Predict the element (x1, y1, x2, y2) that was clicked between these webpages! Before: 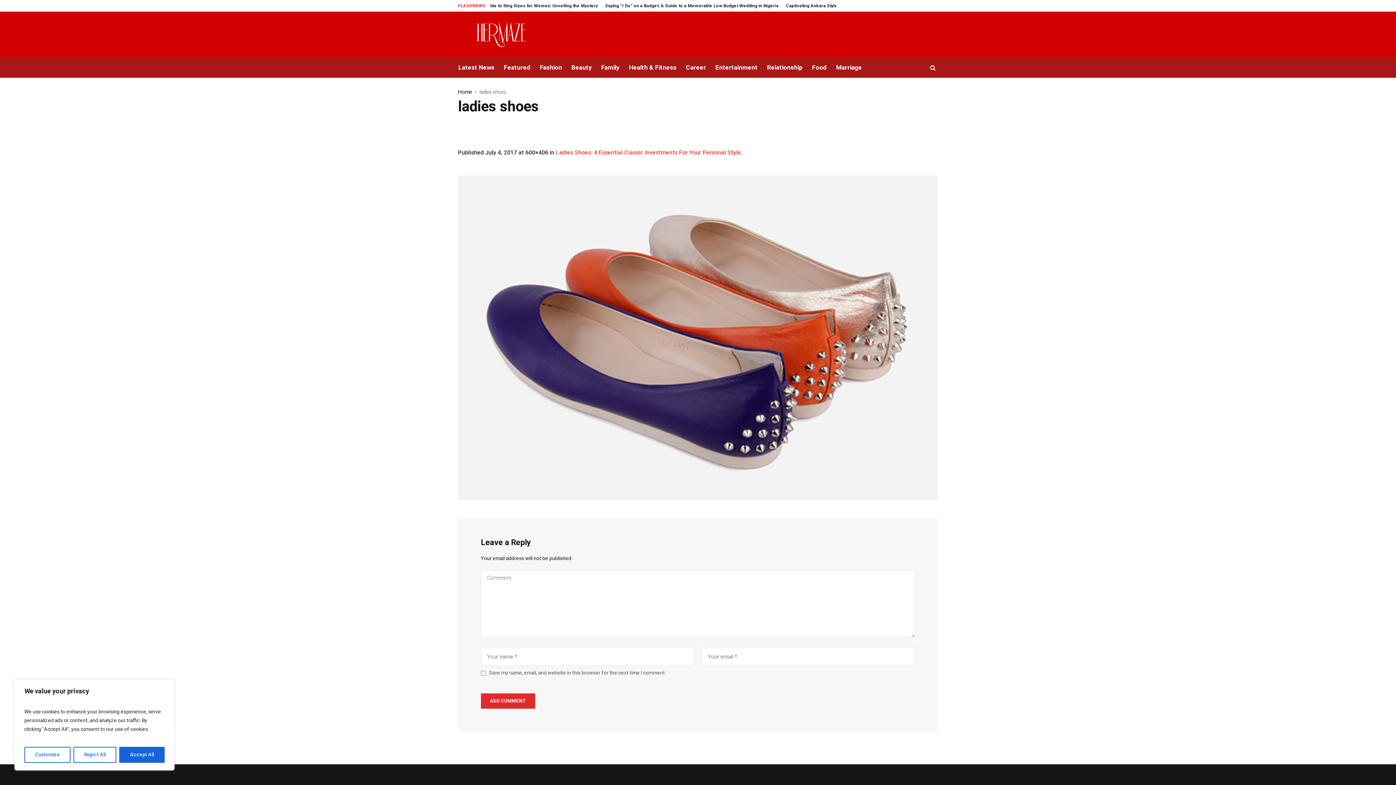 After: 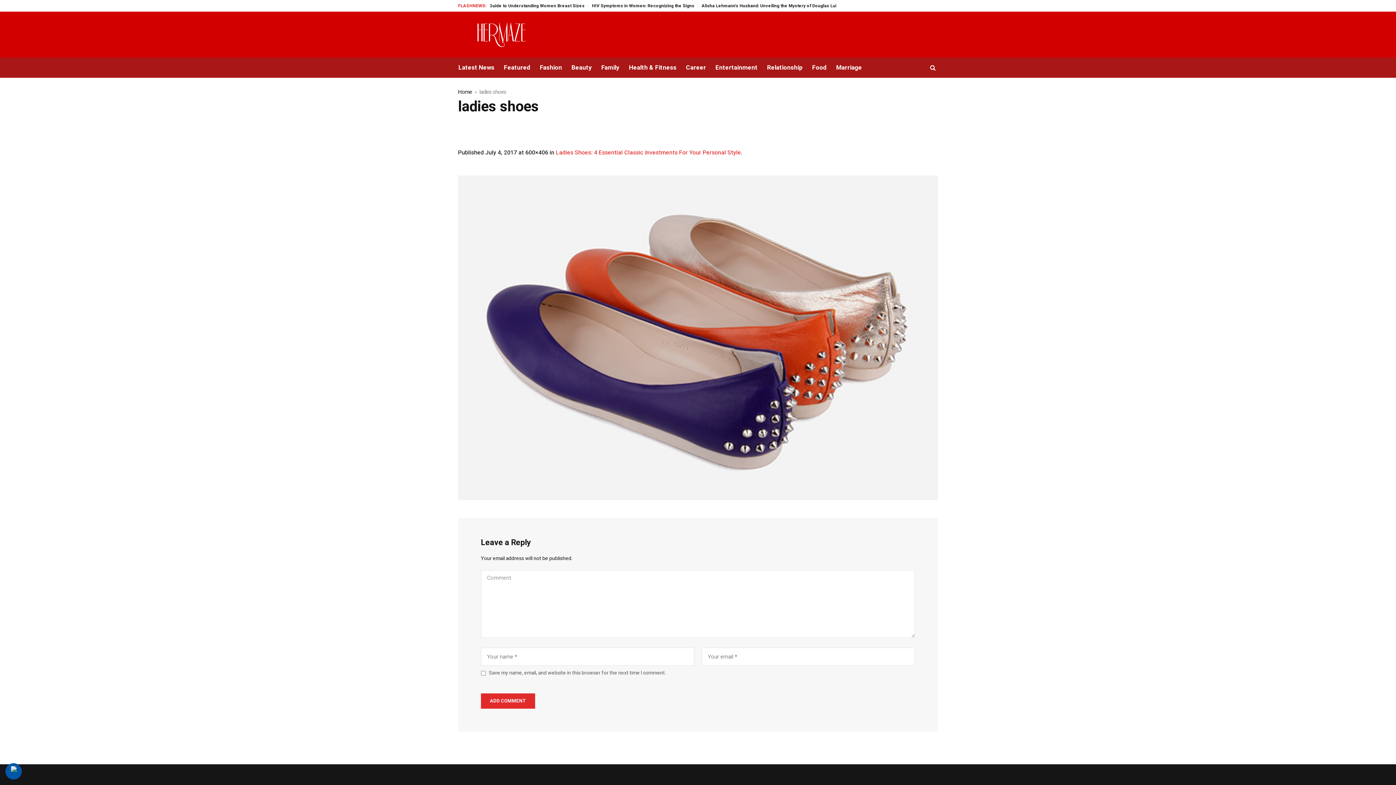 Action: bbox: (119, 747, 164, 763) label: Accept All